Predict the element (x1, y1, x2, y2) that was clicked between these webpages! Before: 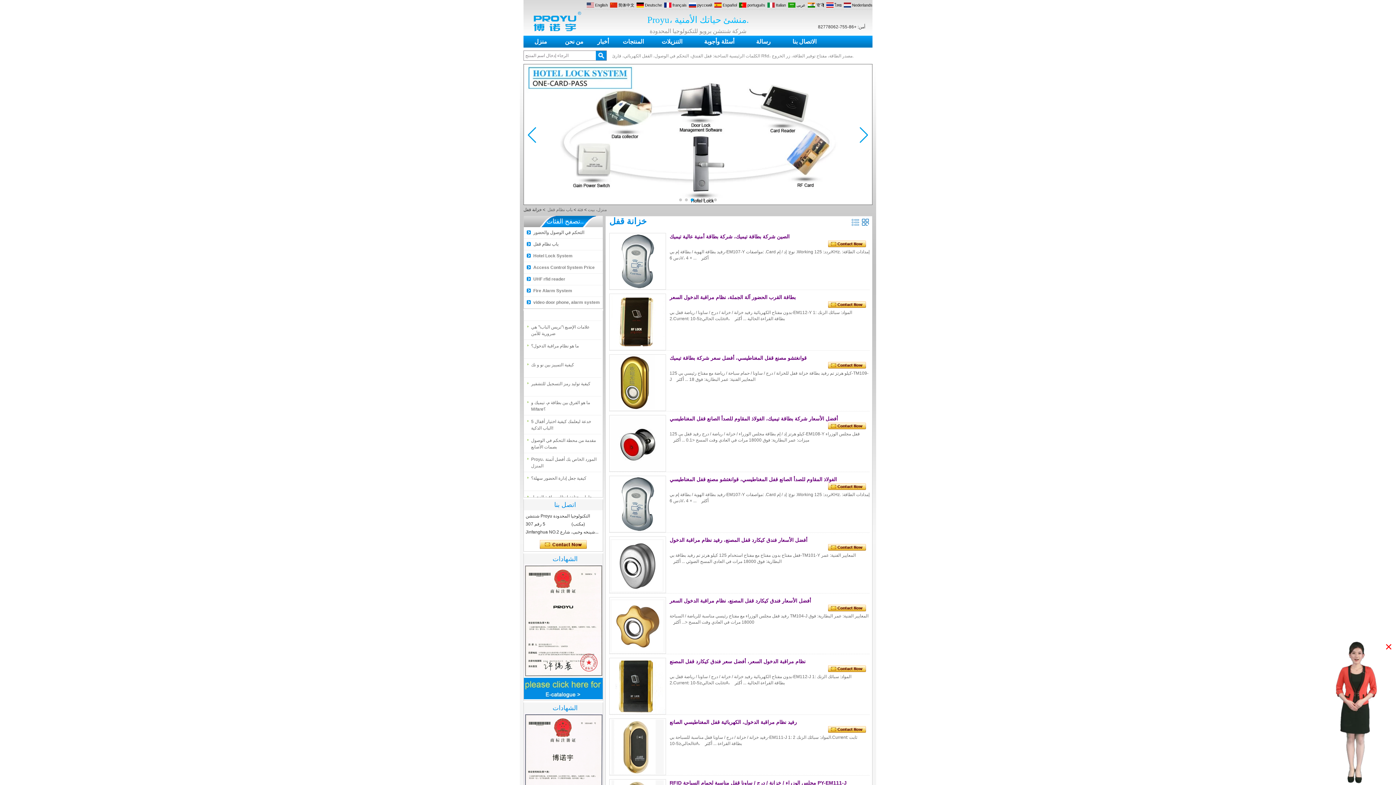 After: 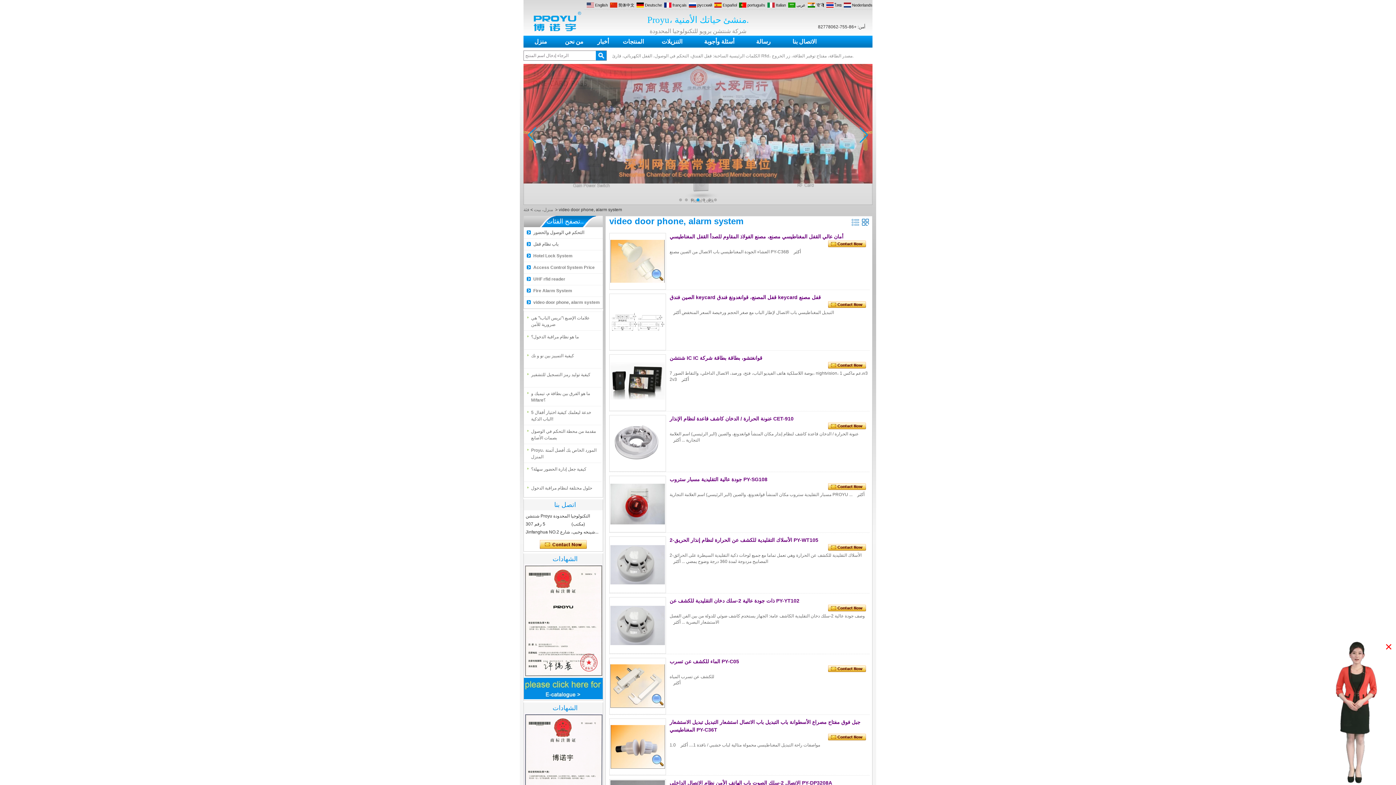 Action: bbox: (526, 300, 600, 305) label: video door phone, alarm system